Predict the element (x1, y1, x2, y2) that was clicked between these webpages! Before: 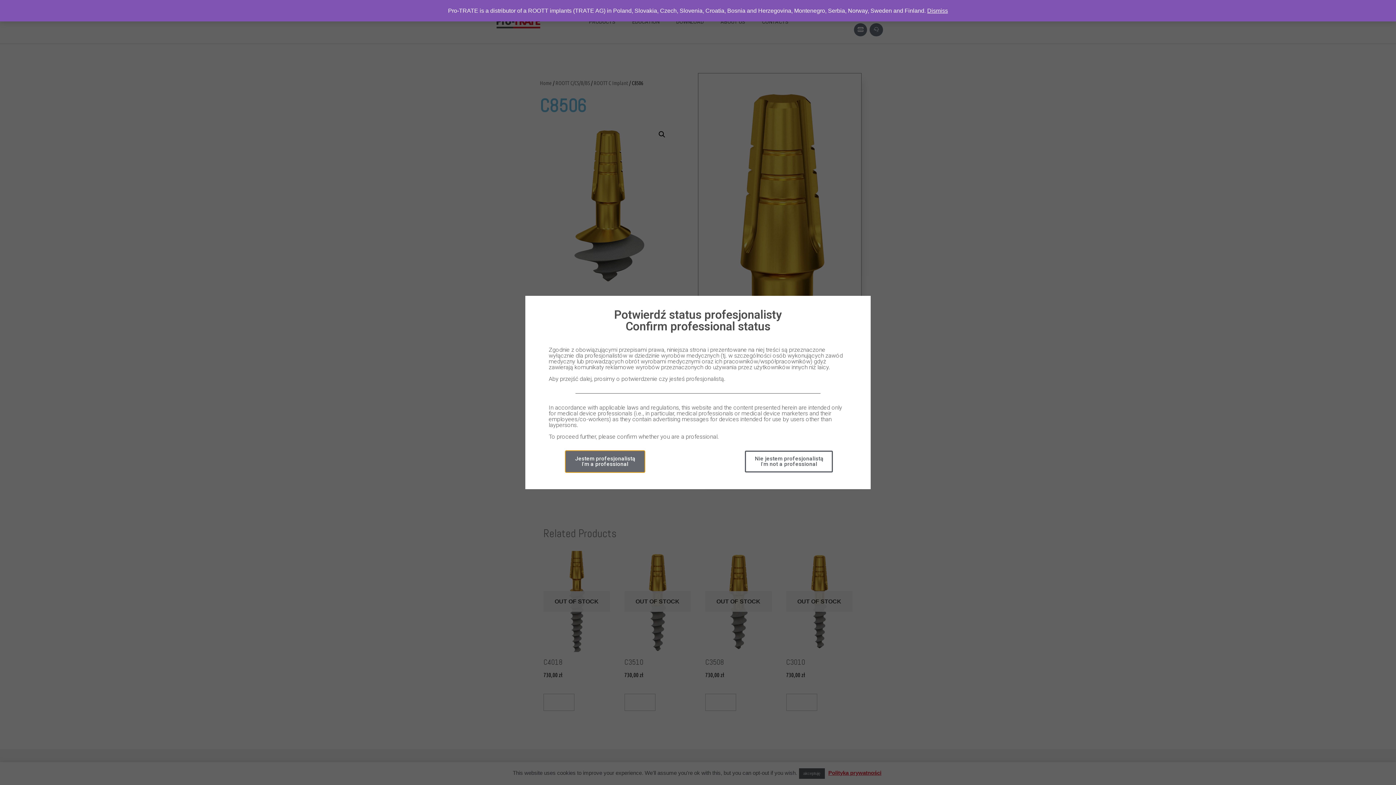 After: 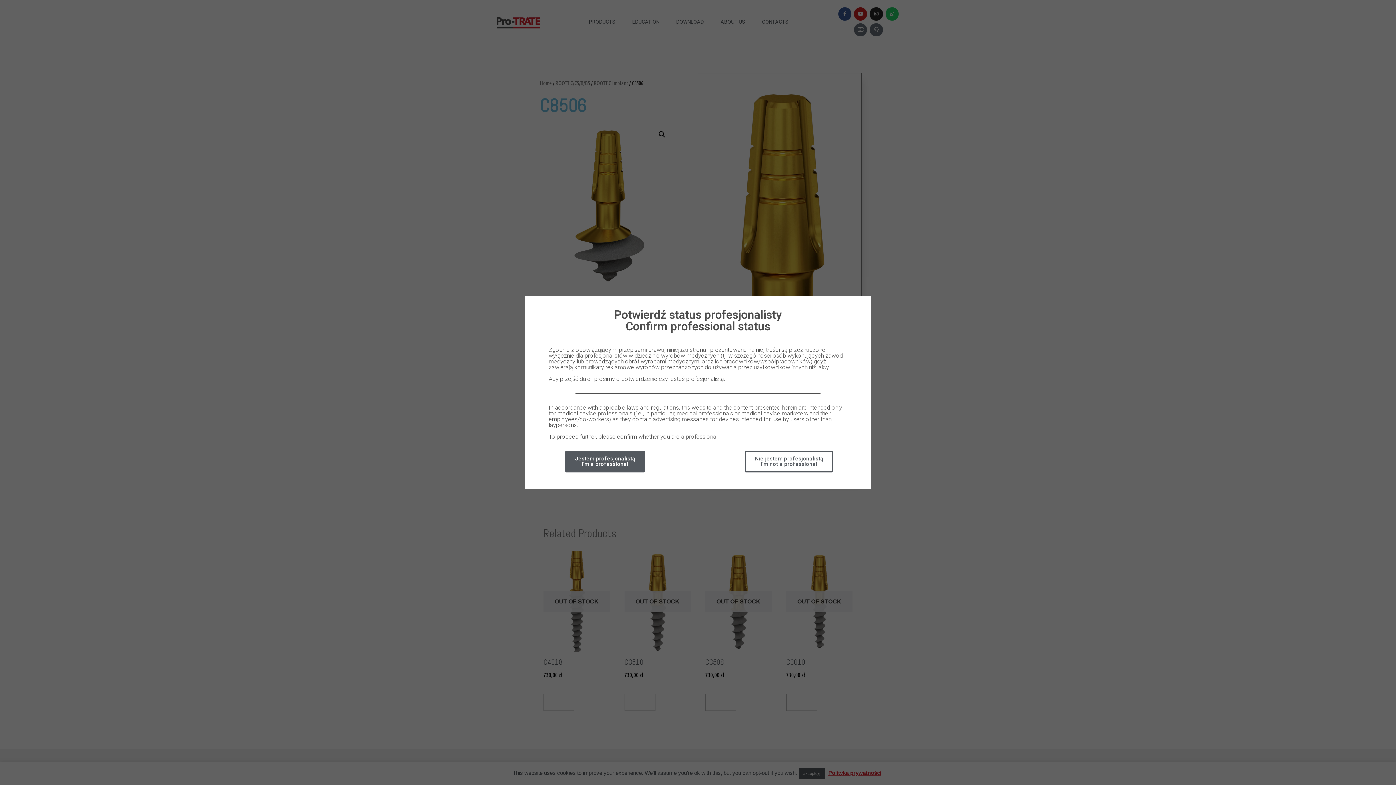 Action: bbox: (927, 7, 948, 13) label: Dismiss